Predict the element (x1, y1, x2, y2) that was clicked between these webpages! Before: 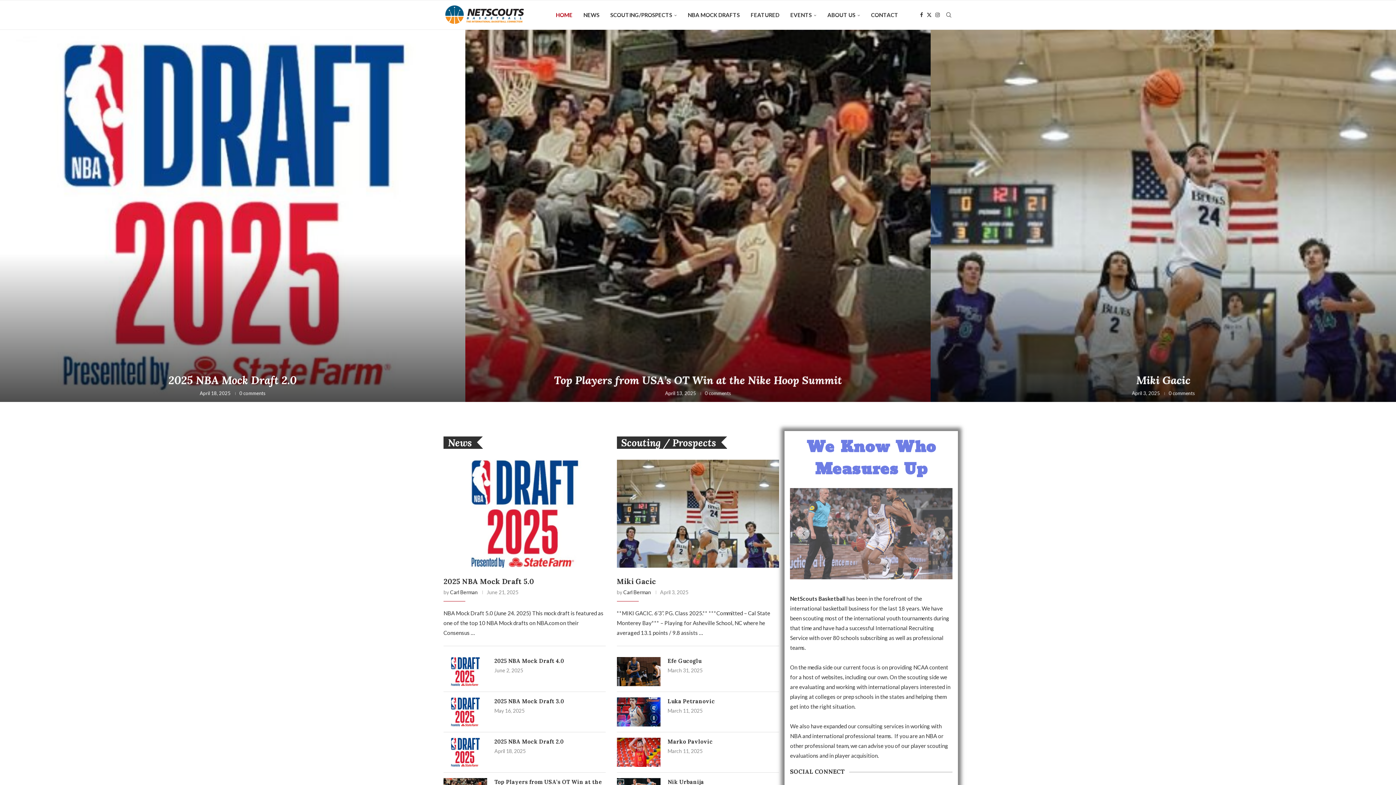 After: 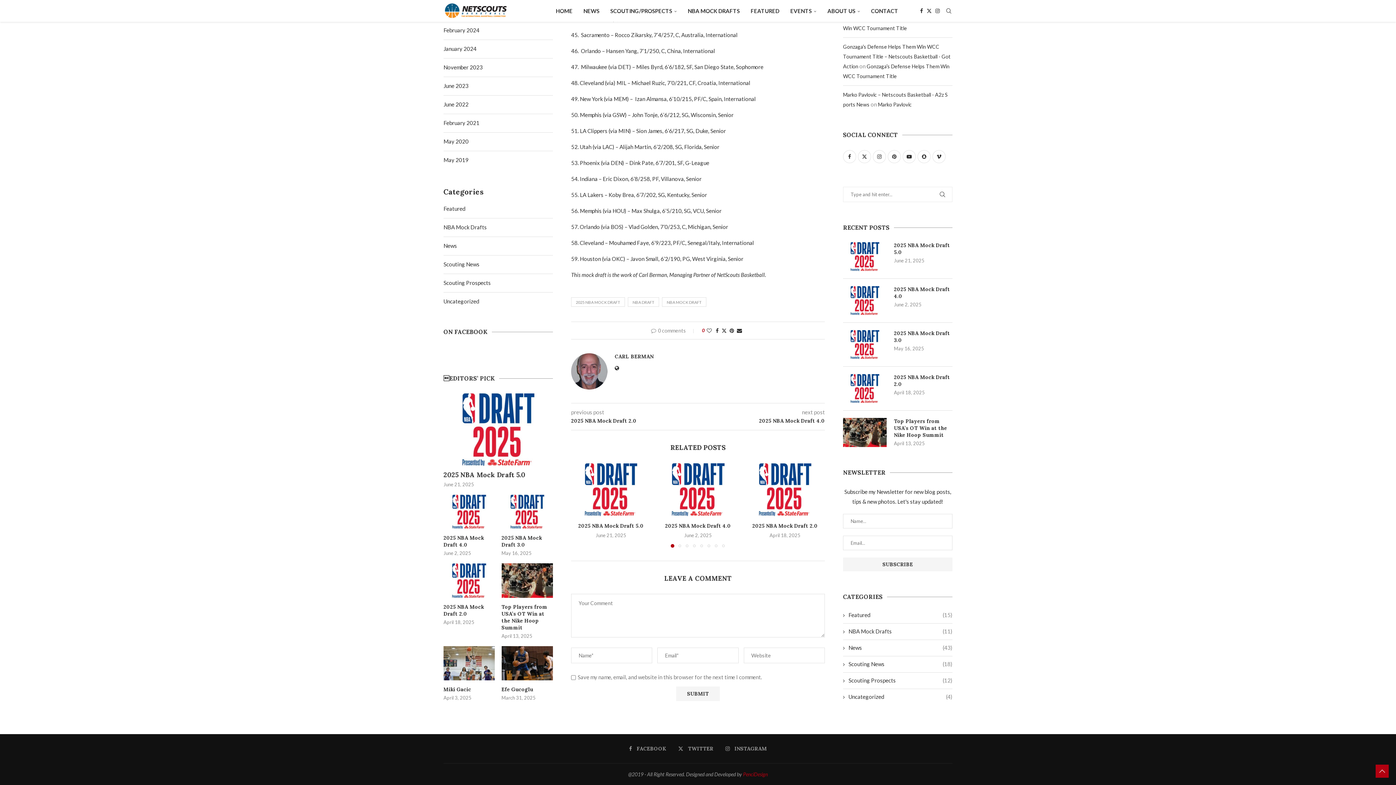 Action: label: 0 comments bbox: (1170, 390, 1196, 396)